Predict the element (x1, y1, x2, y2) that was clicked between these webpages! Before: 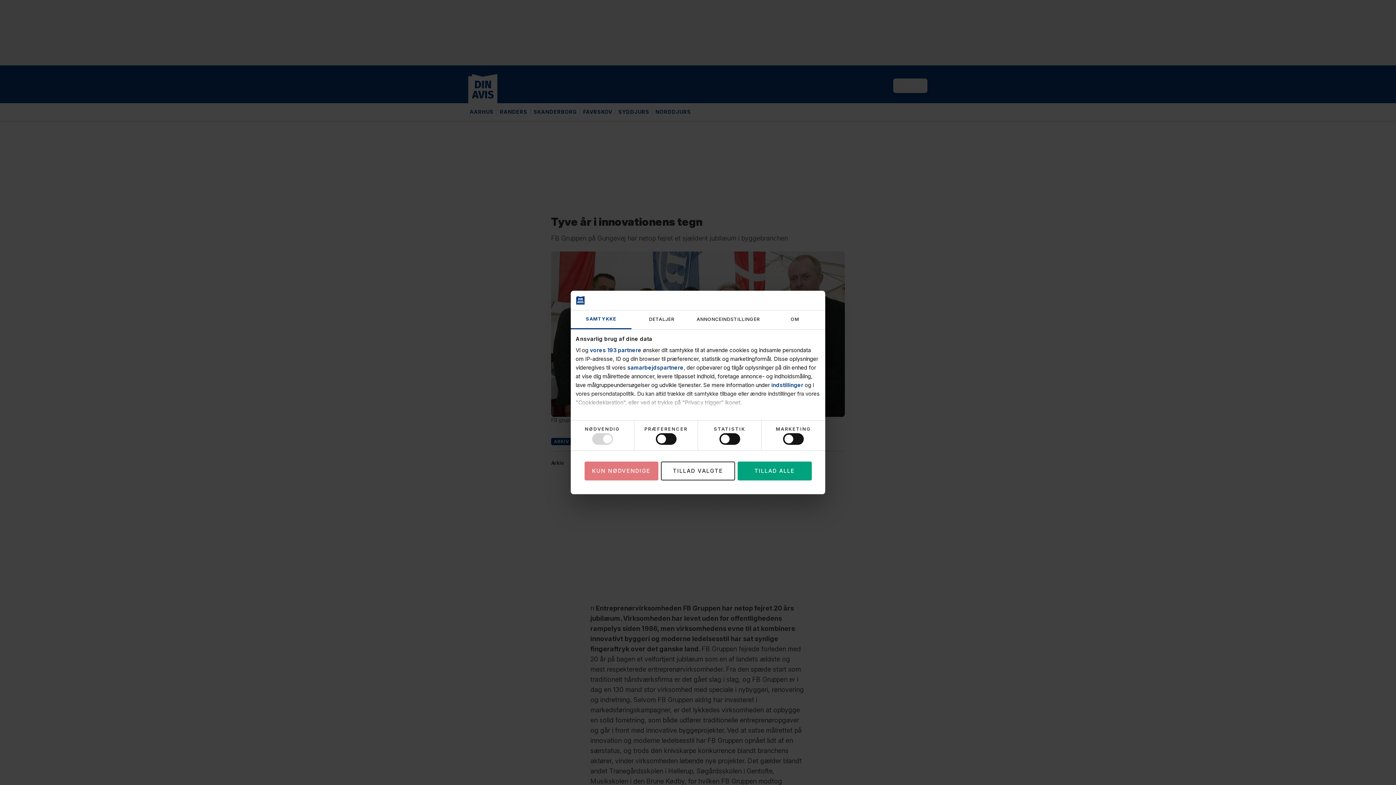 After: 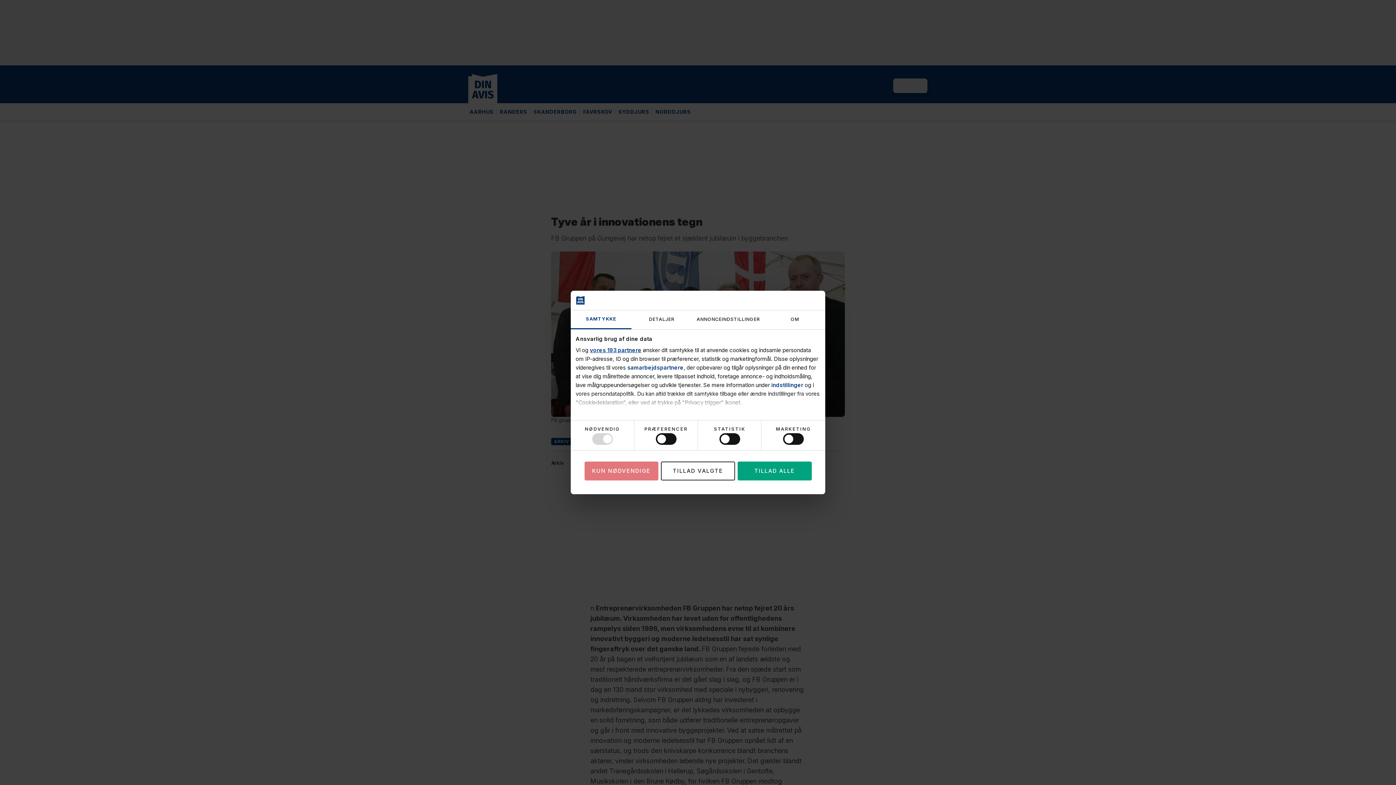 Action: label: vores 193 partnere bbox: (590, 346, 641, 353)